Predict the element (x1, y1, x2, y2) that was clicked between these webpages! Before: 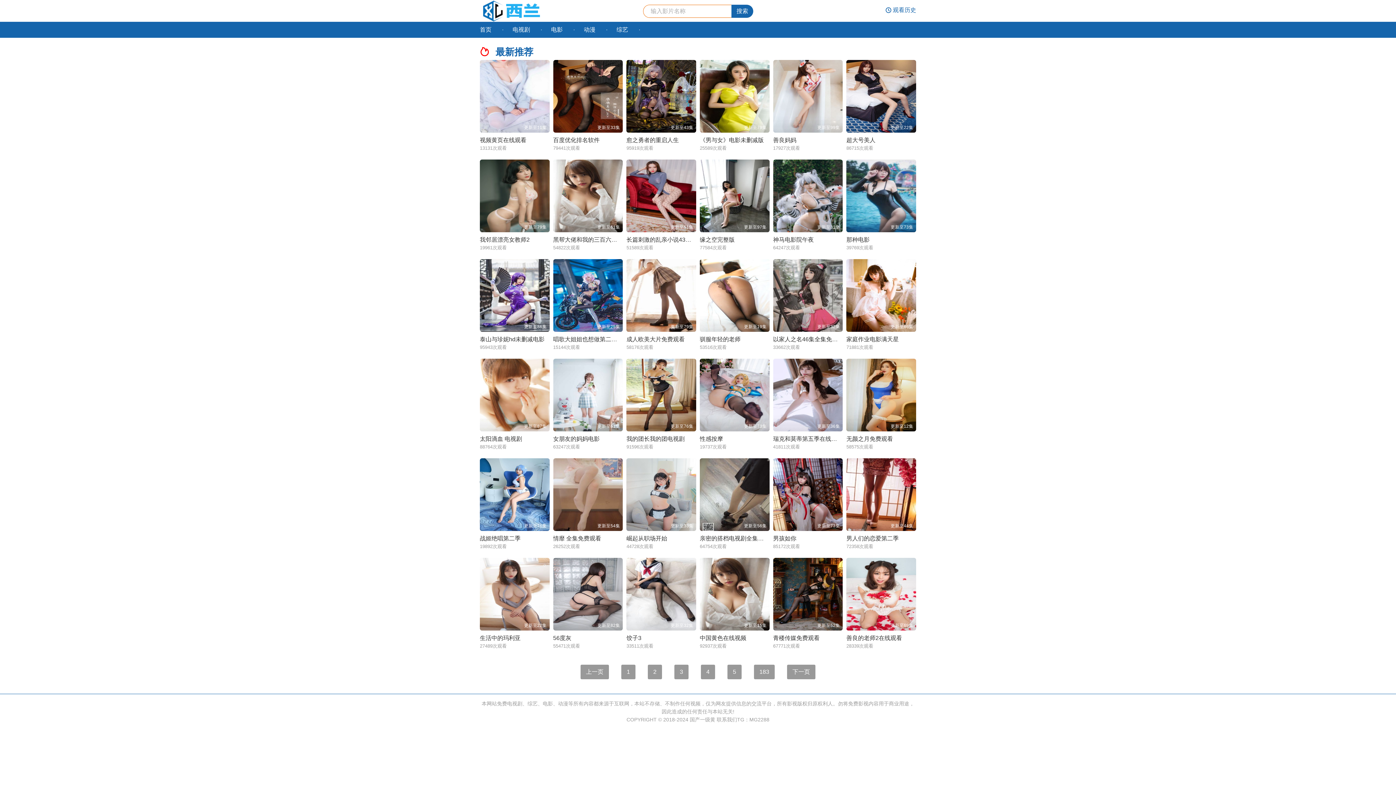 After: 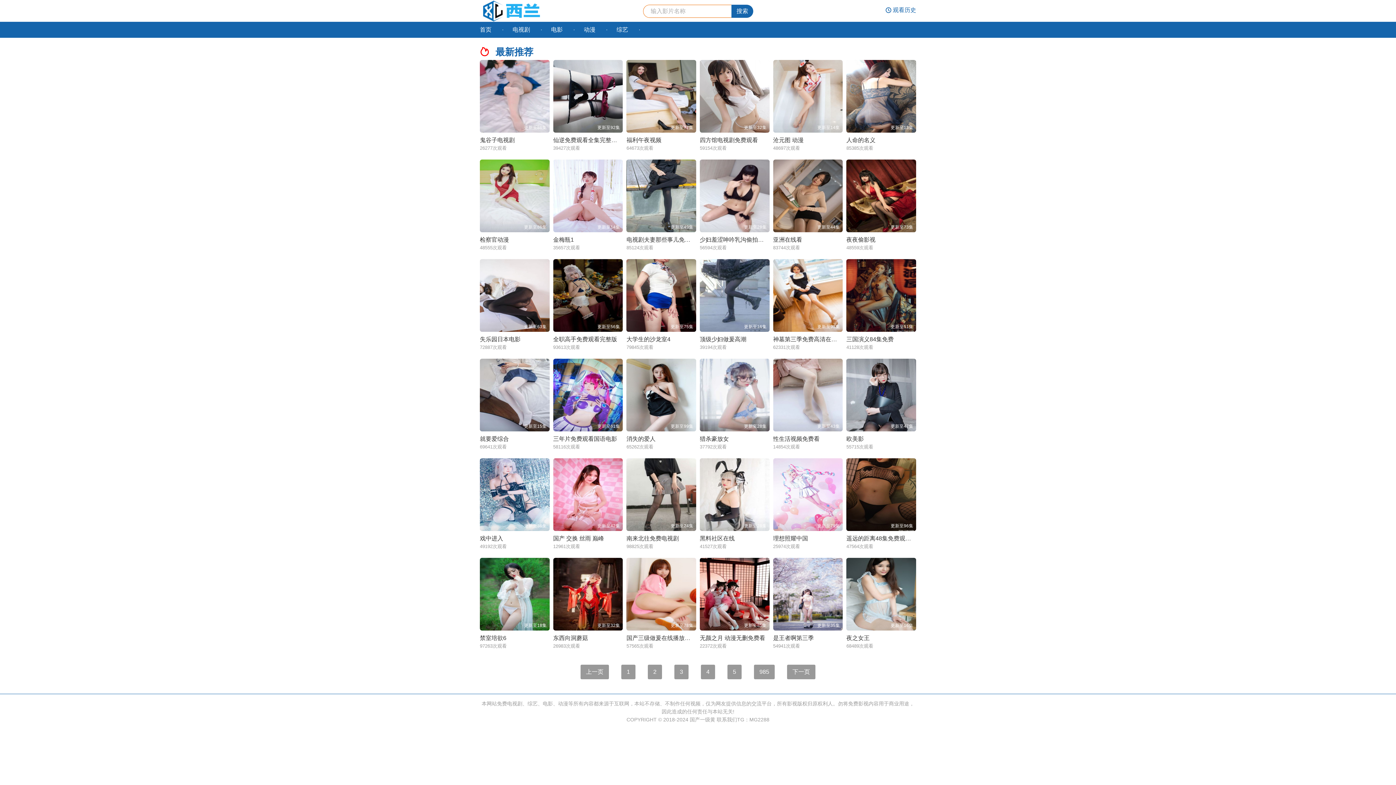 Action: bbox: (553, 236, 628, 242) label: 黑帮大佬和我的三百六十五日